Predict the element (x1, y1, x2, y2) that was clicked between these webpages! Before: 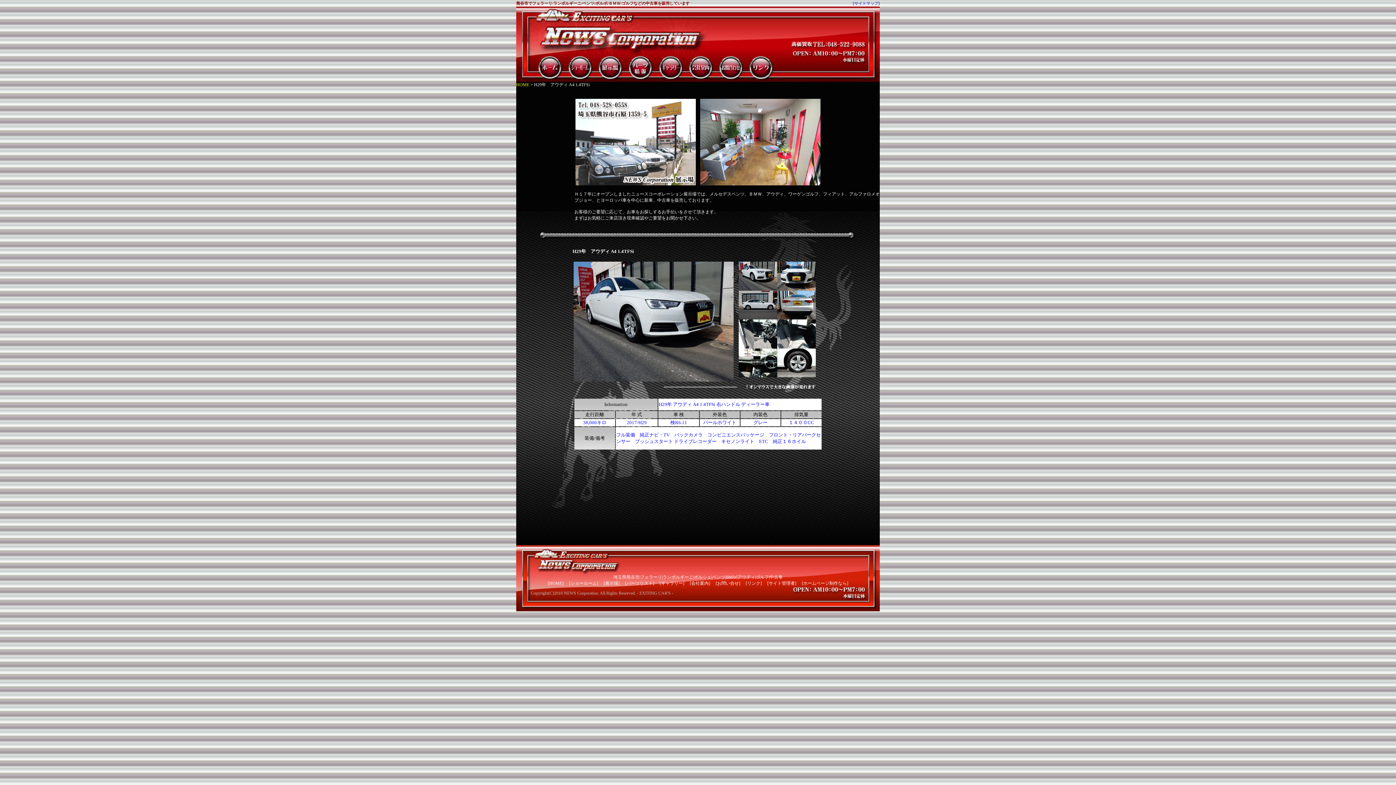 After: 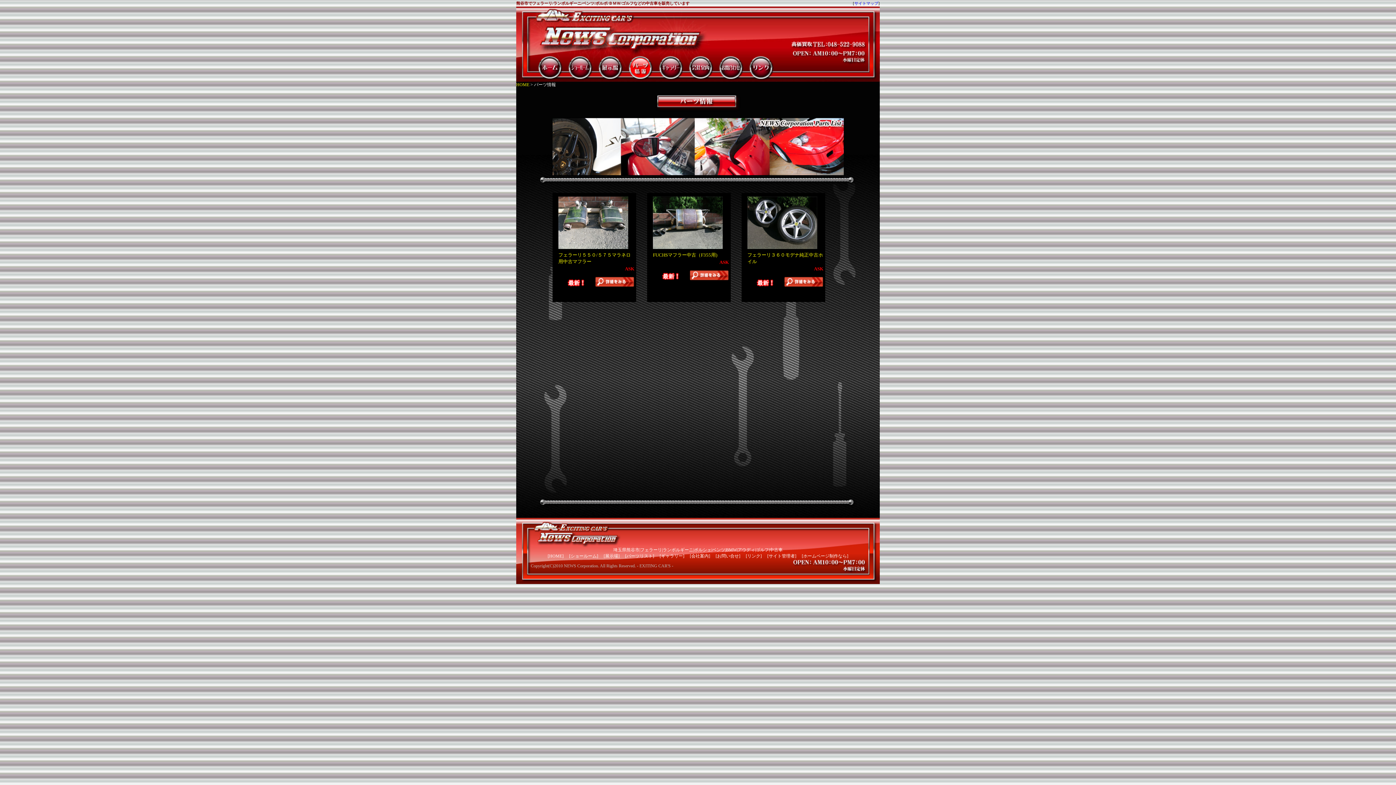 Action: bbox: (626, 581, 652, 586) label: パーツリスト